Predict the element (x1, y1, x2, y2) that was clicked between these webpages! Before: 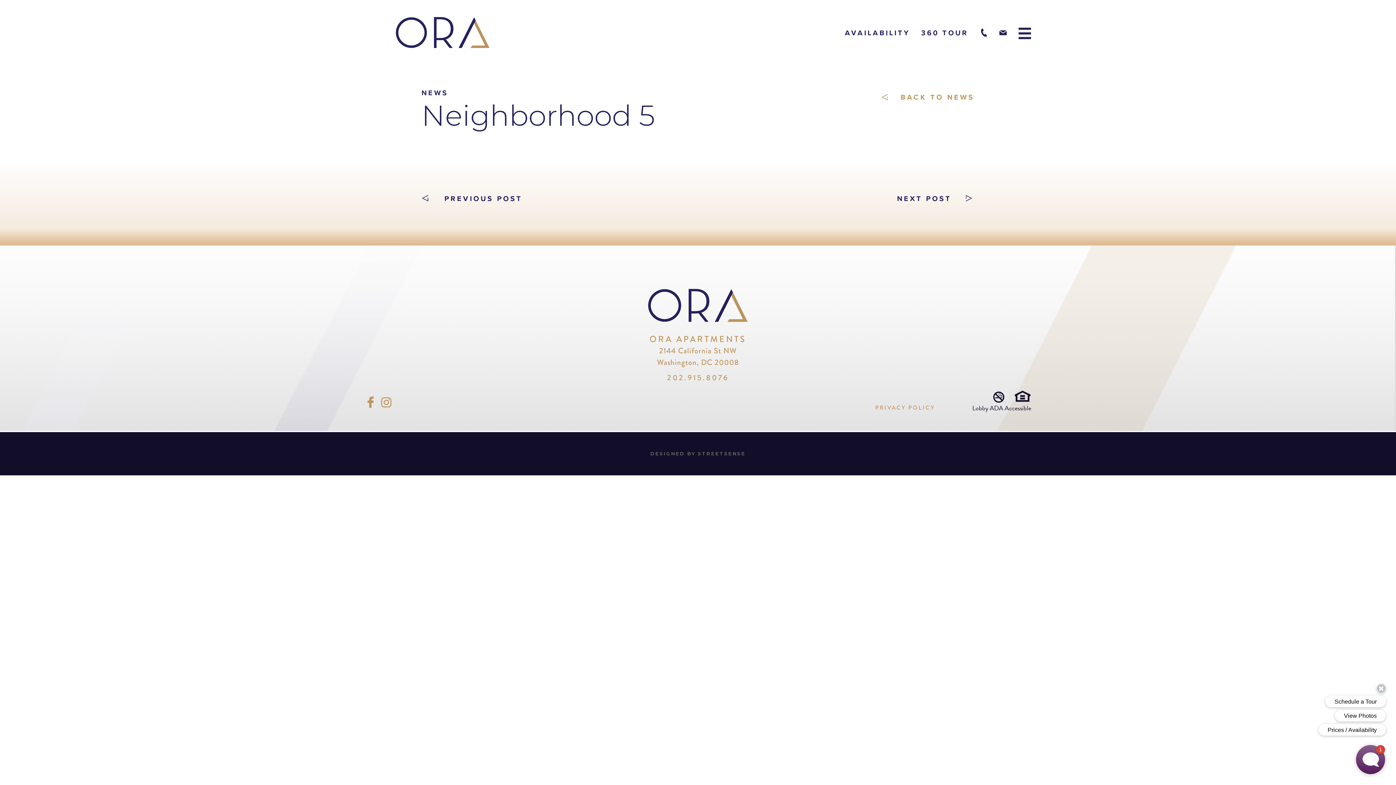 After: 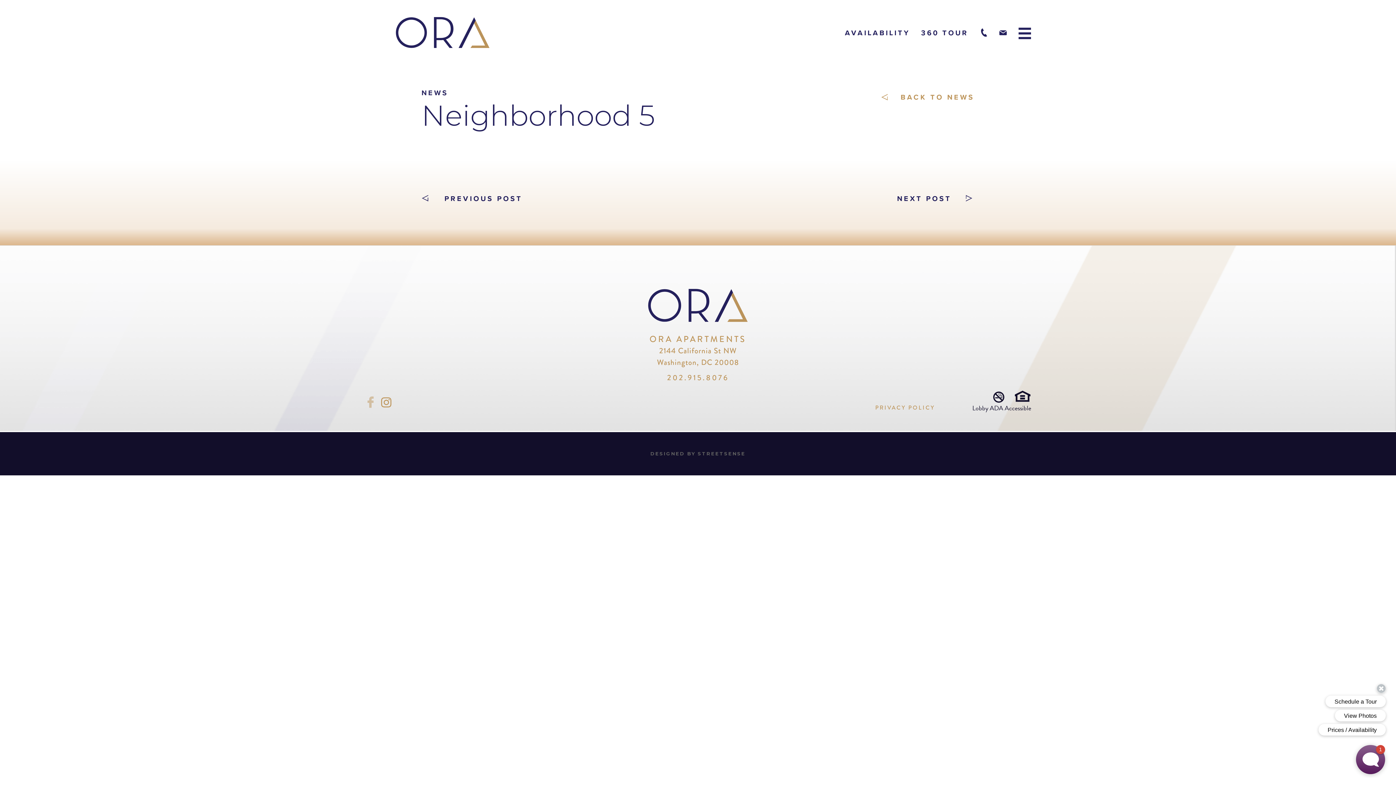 Action: label: Facebook bbox: (364, 396, 376, 408)